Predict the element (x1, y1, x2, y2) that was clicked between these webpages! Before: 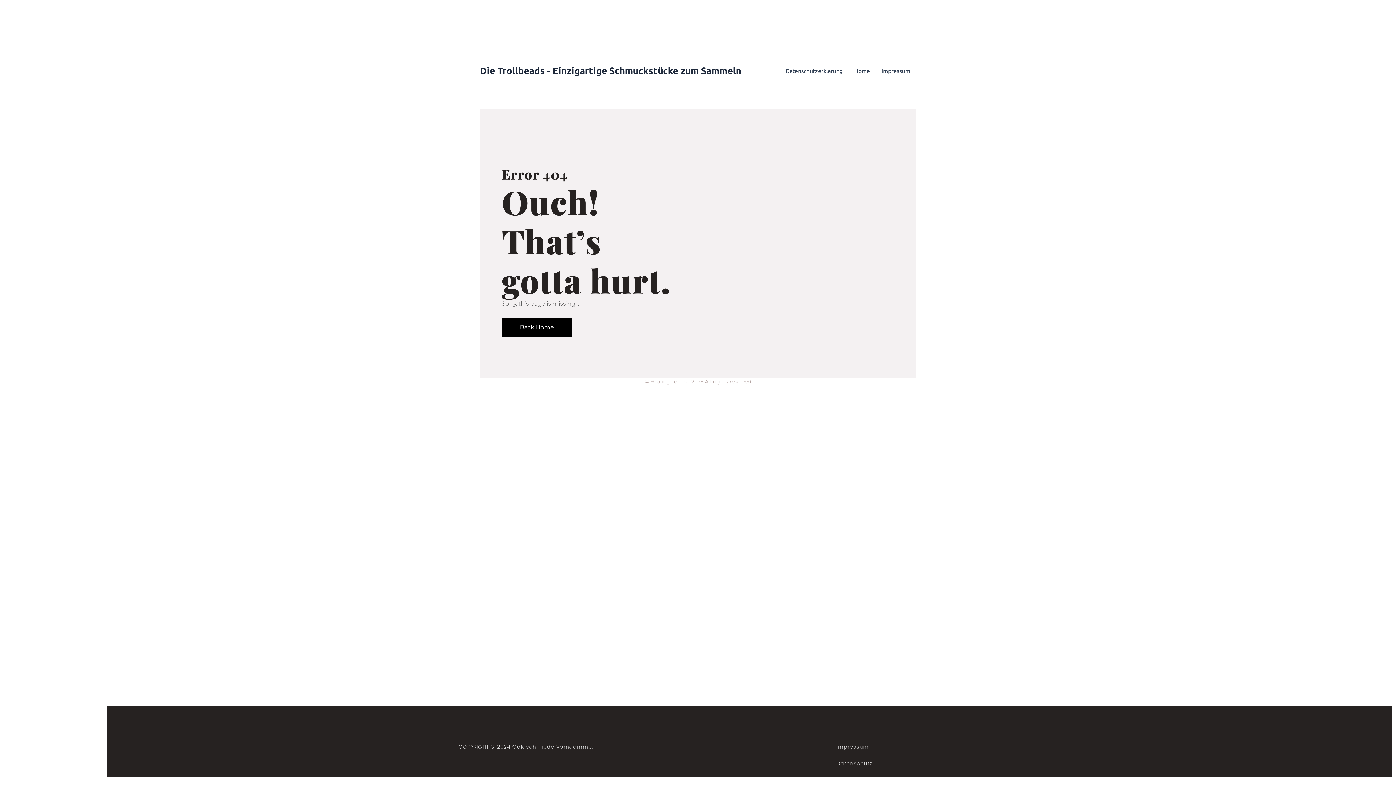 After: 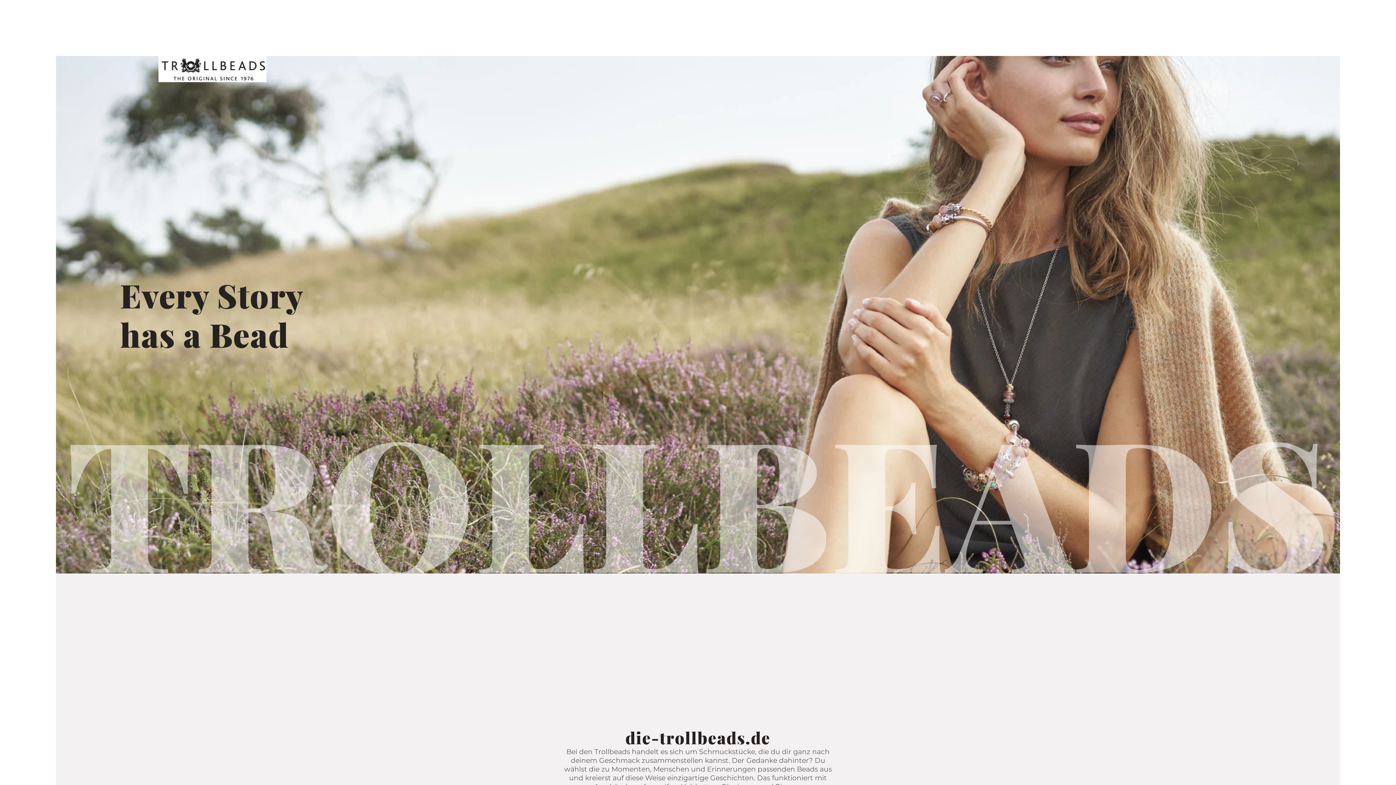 Action: label: Die Trollbeads - Einzigartige Schmuckstücke zum Sammeln bbox: (480, 64, 741, 76)